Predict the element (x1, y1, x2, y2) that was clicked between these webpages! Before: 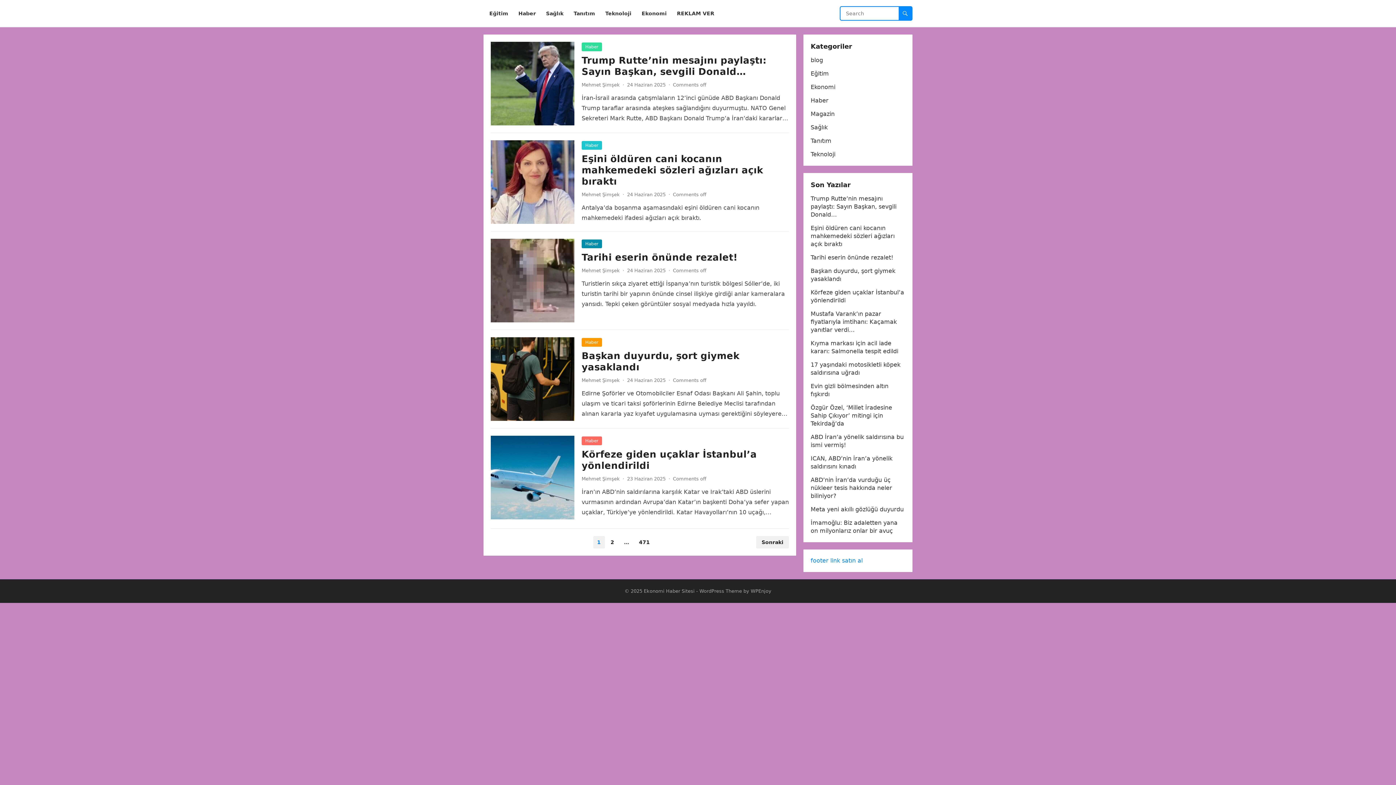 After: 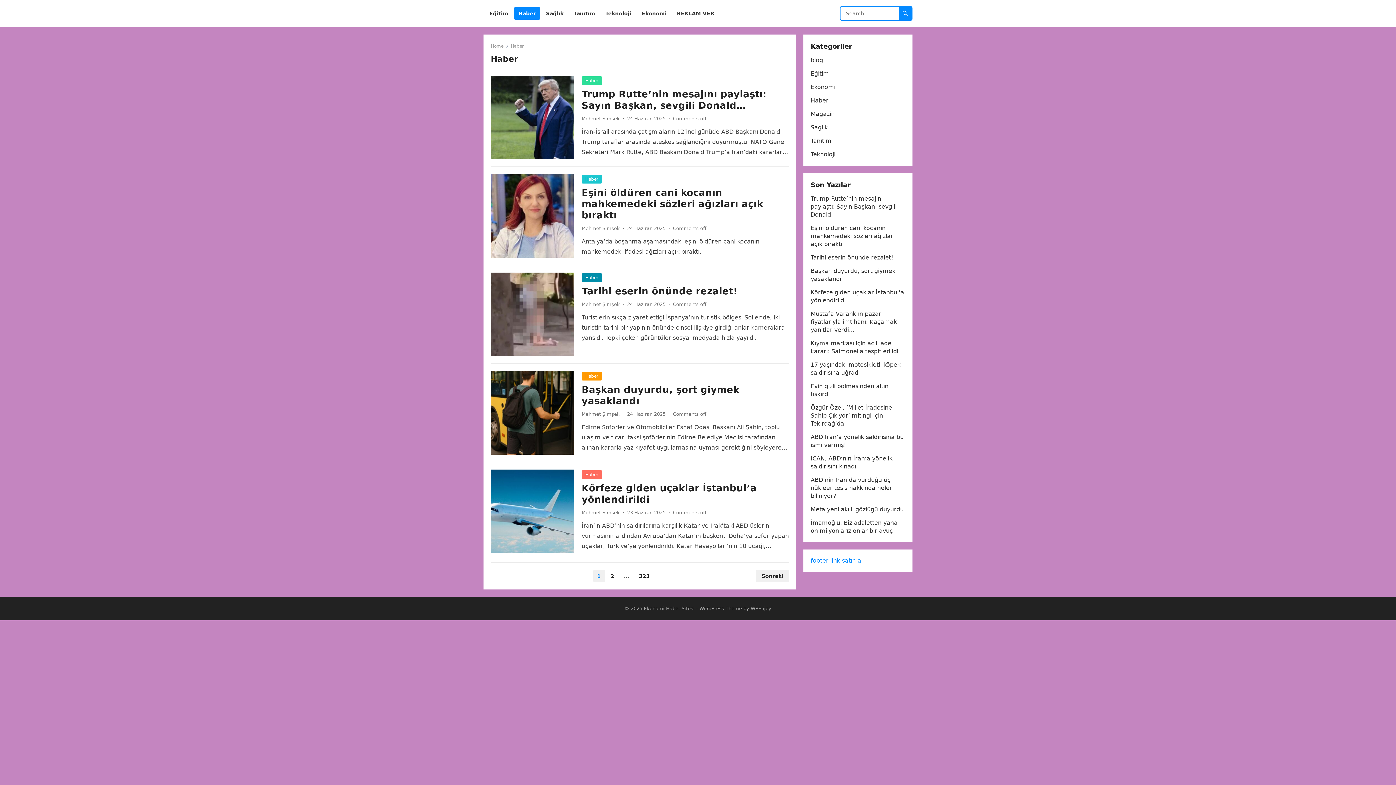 Action: bbox: (581, 42, 602, 51) label: Haber